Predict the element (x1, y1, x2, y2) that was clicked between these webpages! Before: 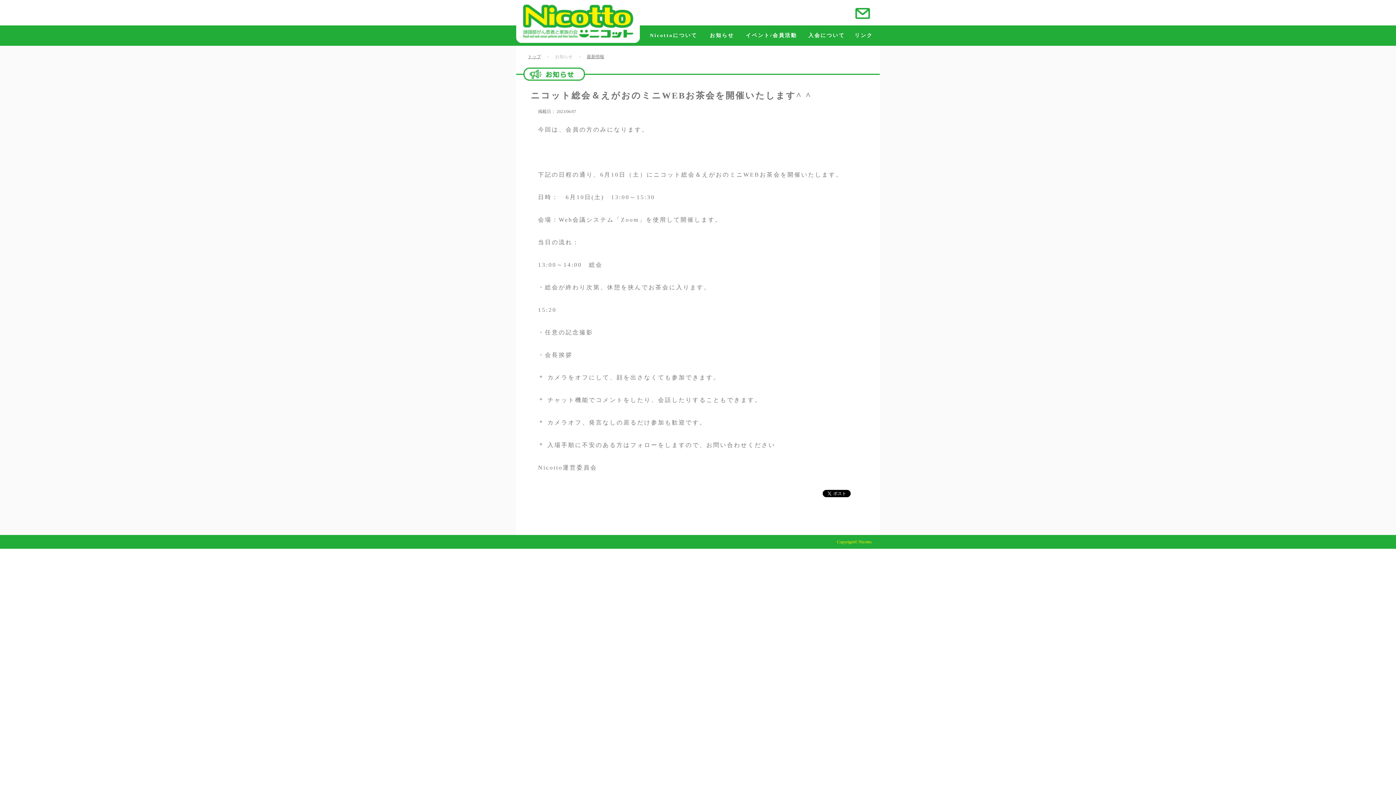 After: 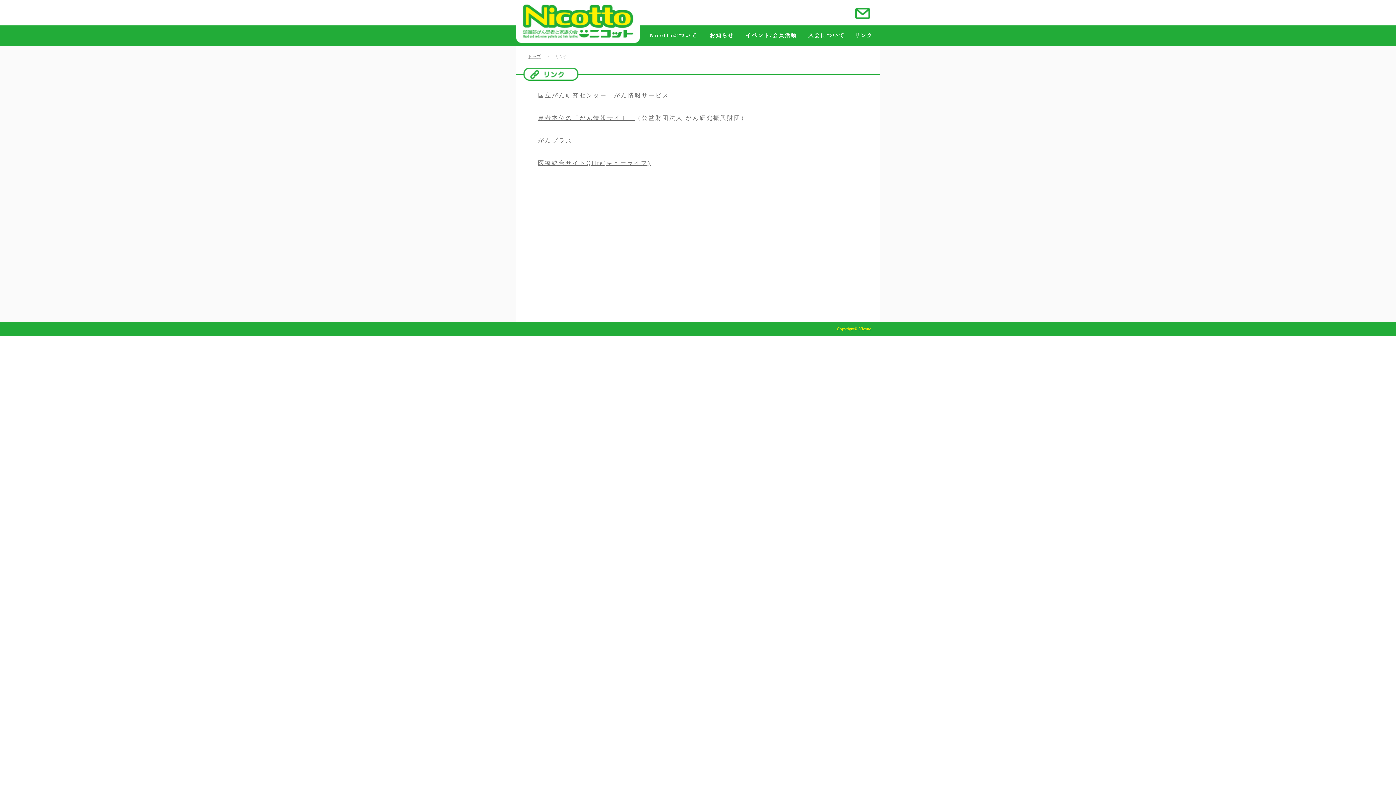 Action: bbox: (850, 29, 877, 41) label: リンク